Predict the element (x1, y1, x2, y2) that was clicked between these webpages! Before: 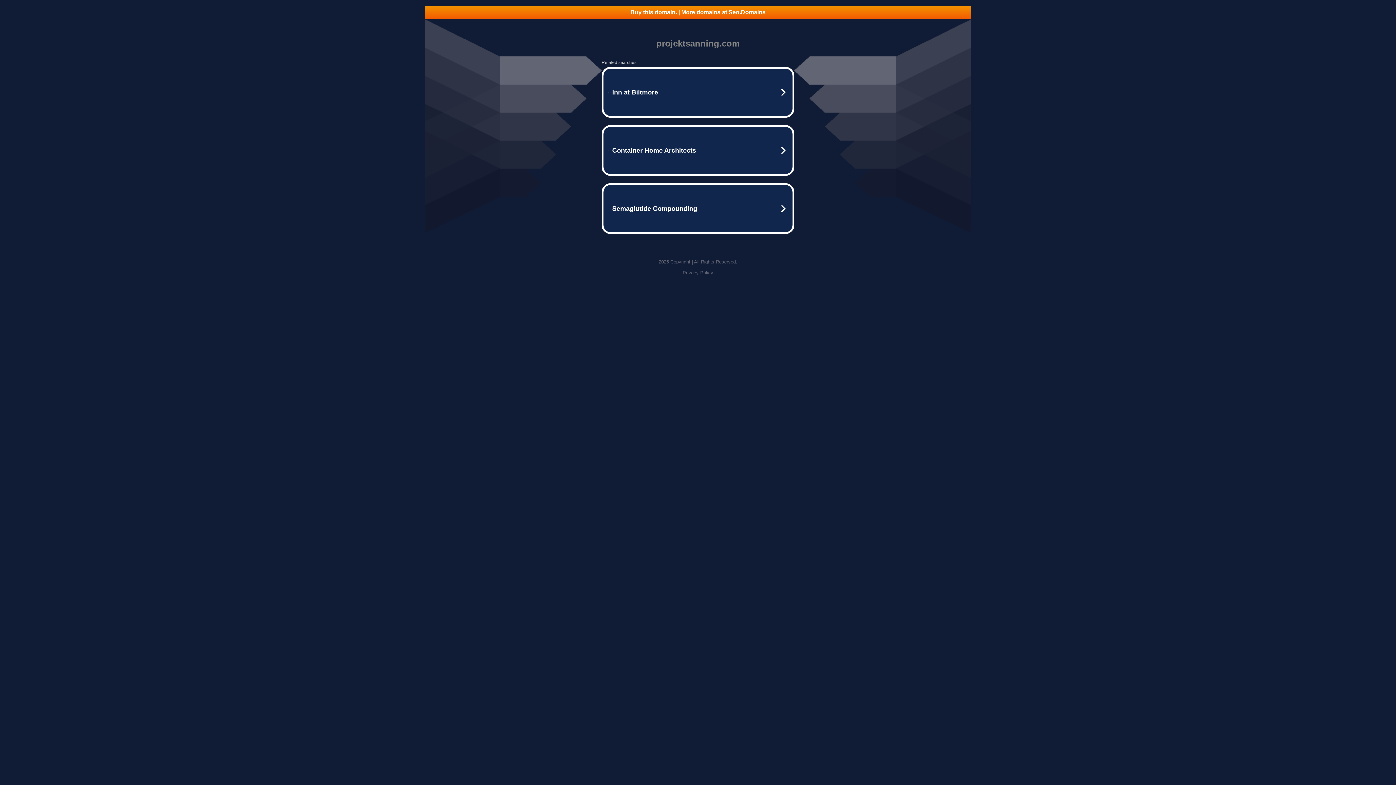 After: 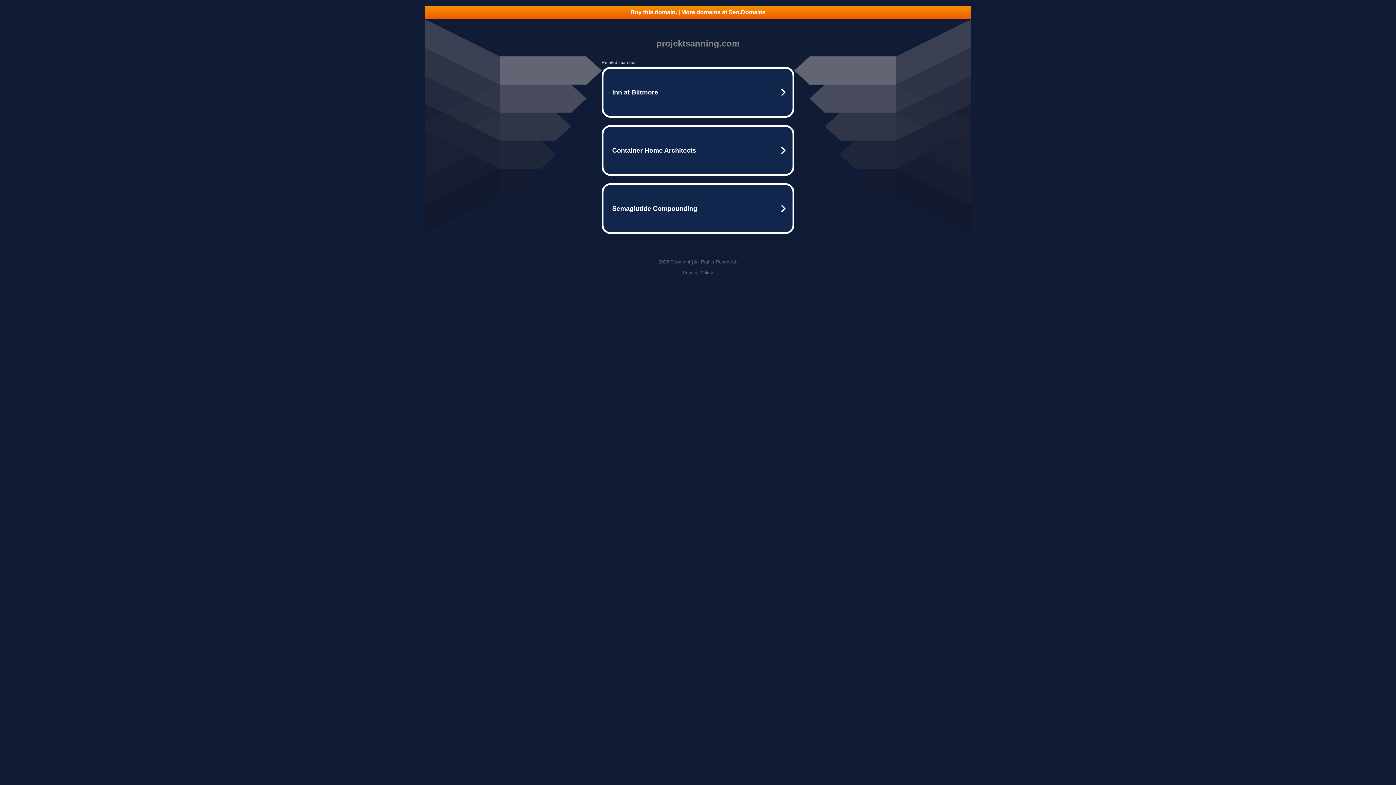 Action: label: Buy this domain. | More domains at Seo.Domains bbox: (425, 5, 970, 18)